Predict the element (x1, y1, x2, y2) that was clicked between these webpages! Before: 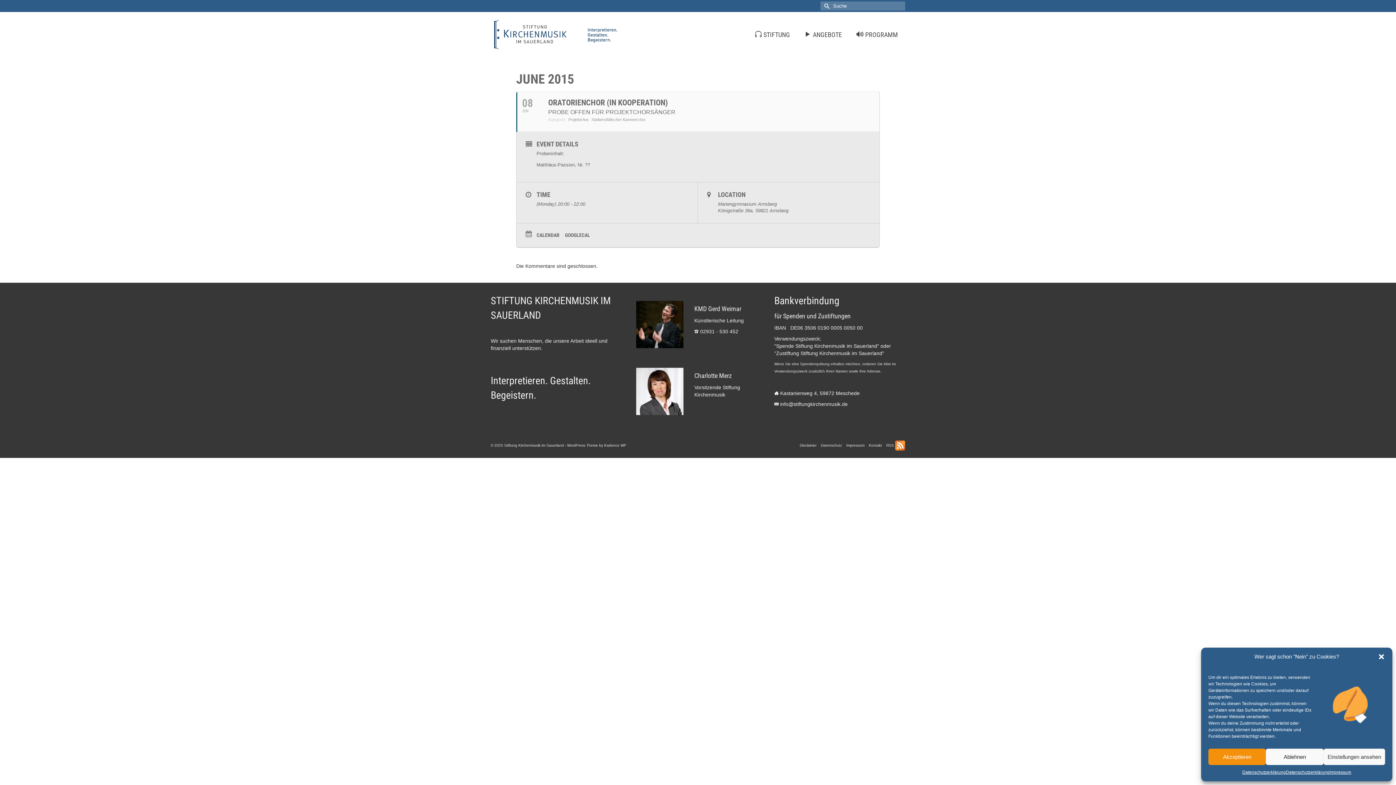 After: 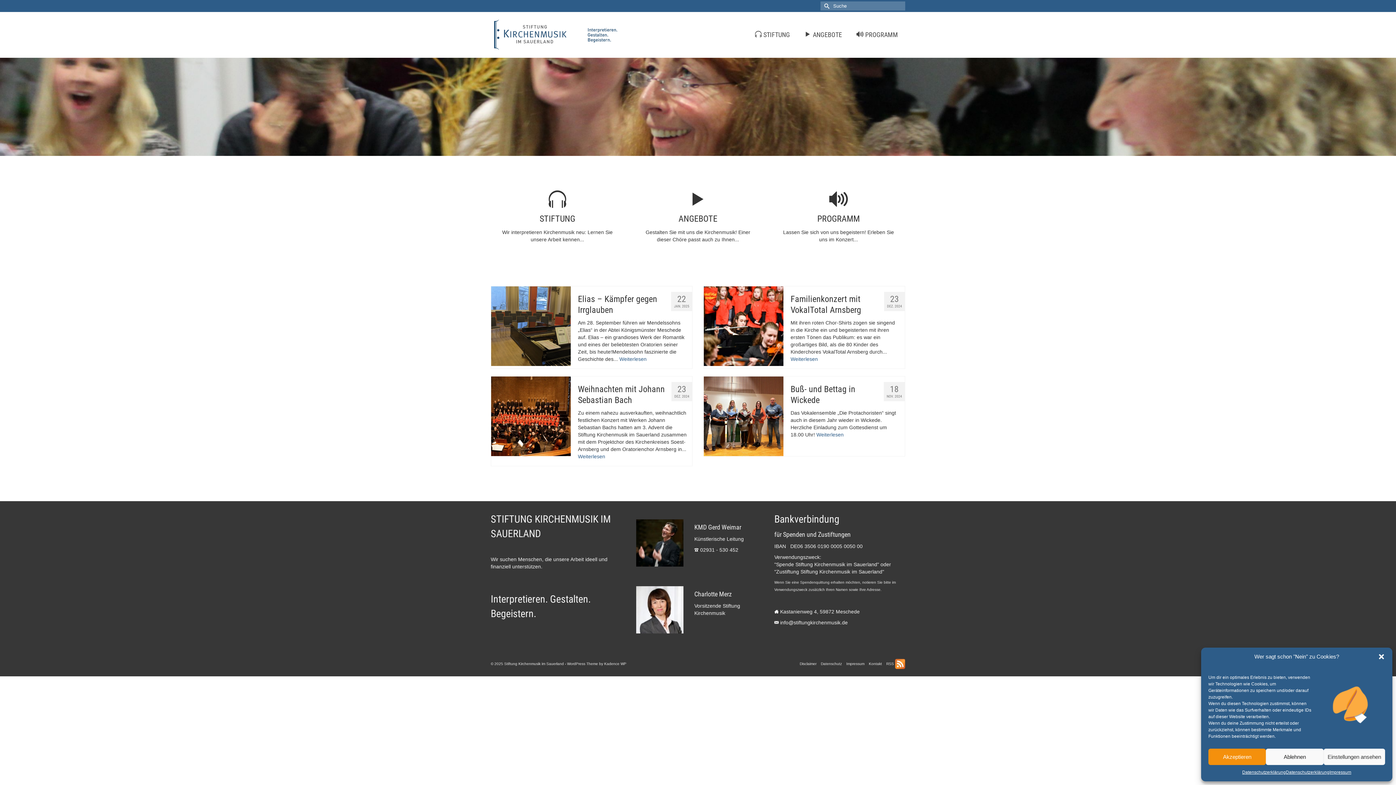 Action: bbox: (490, 12, 621, 57)